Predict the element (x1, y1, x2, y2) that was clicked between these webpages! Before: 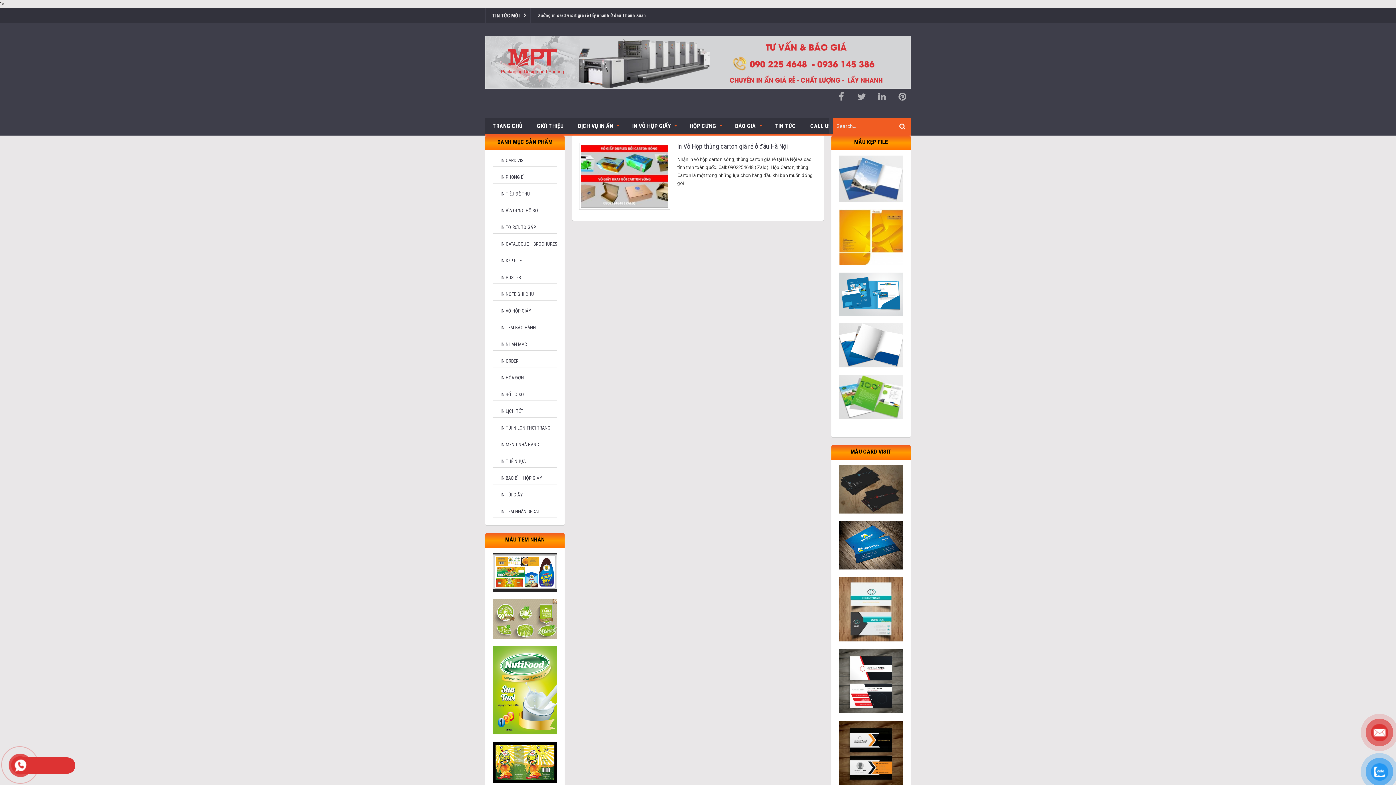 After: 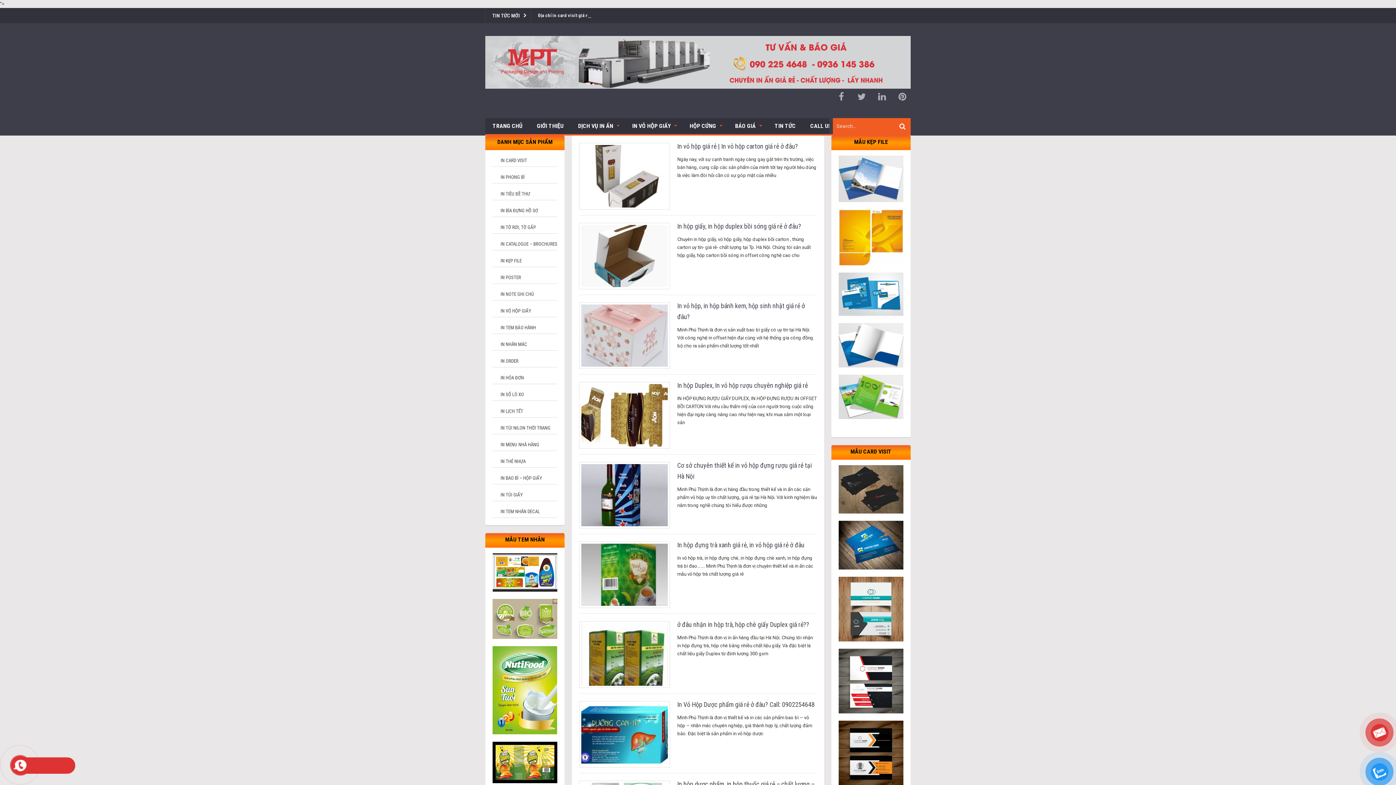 Action: label: IN VỎ HỘP GIẤY bbox: (500, 308, 531, 313)